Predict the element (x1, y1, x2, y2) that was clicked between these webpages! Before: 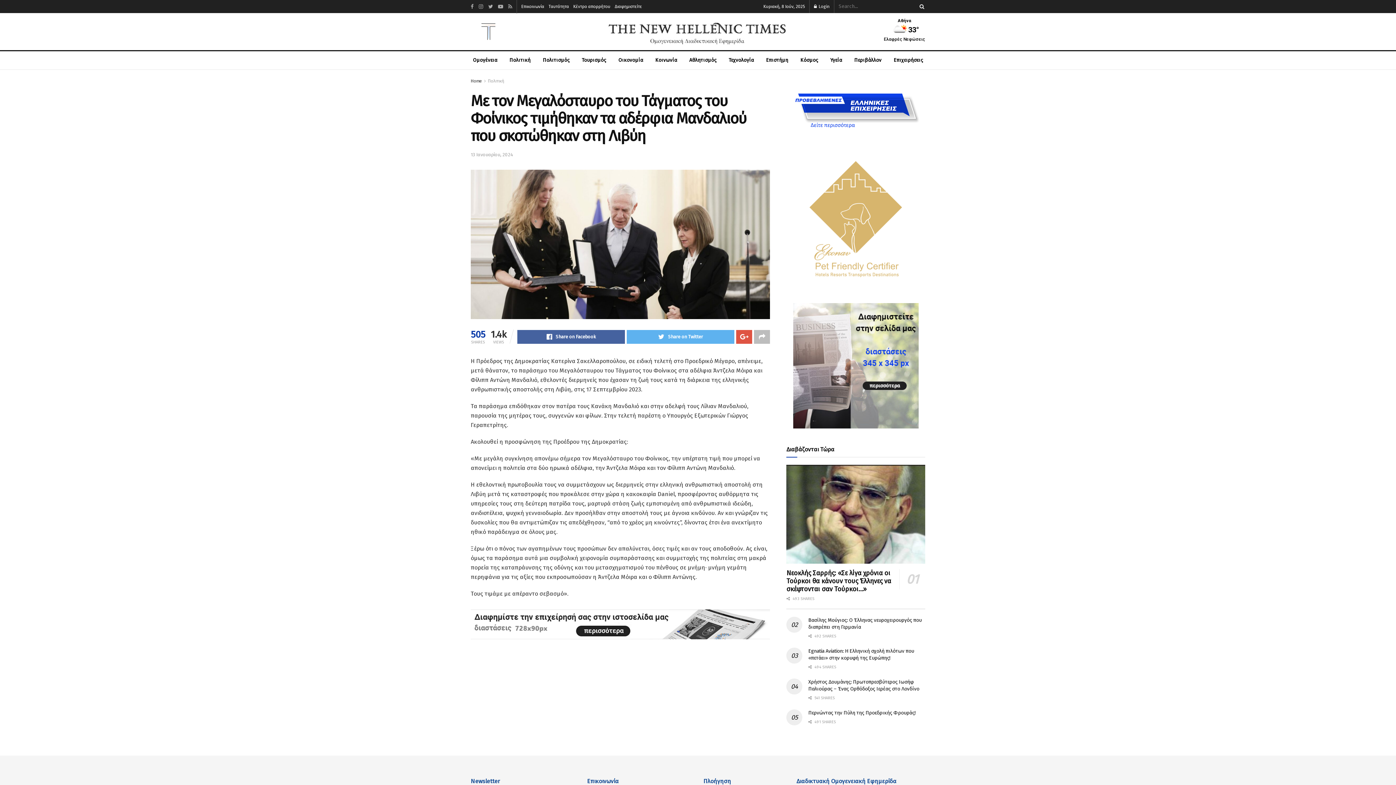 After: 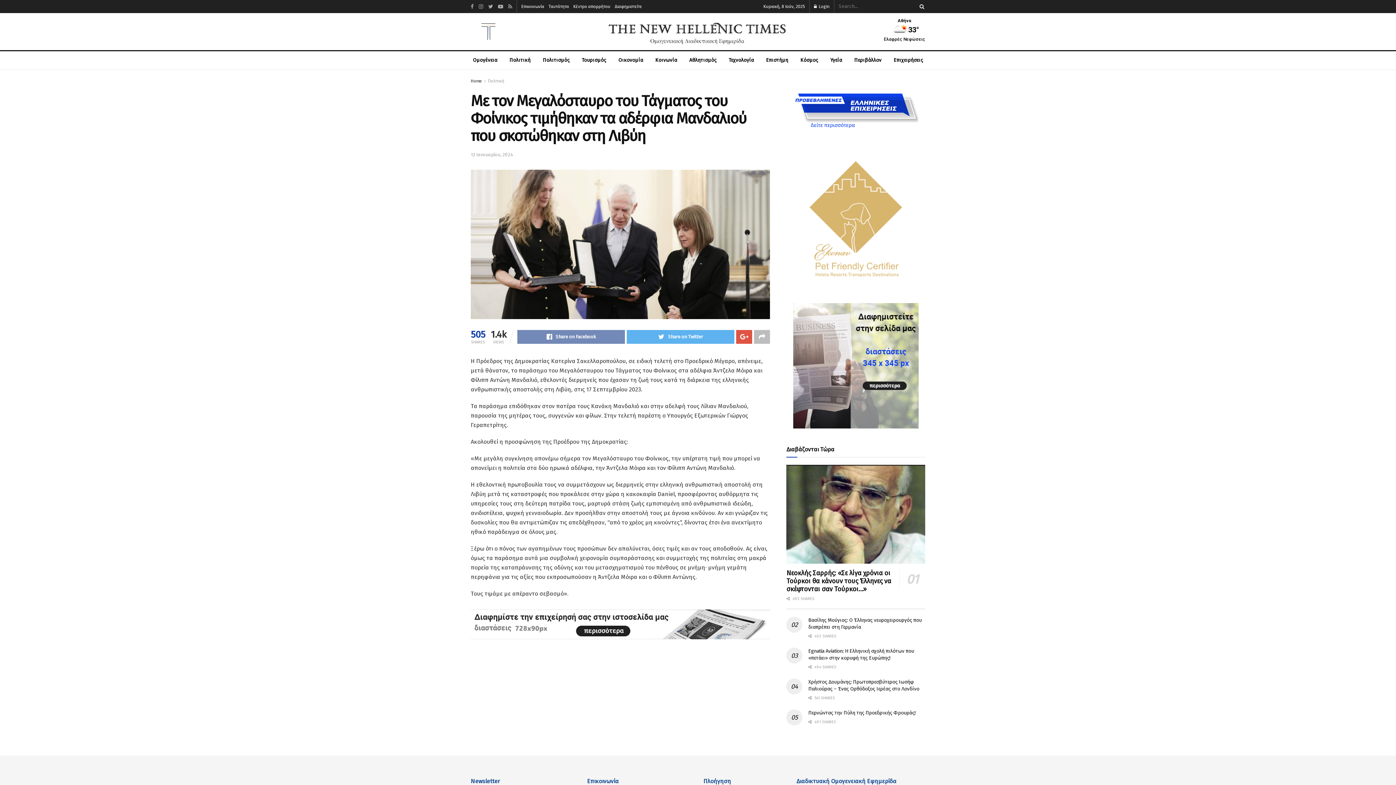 Action: label: Share on Facebook bbox: (517, 330, 625, 344)